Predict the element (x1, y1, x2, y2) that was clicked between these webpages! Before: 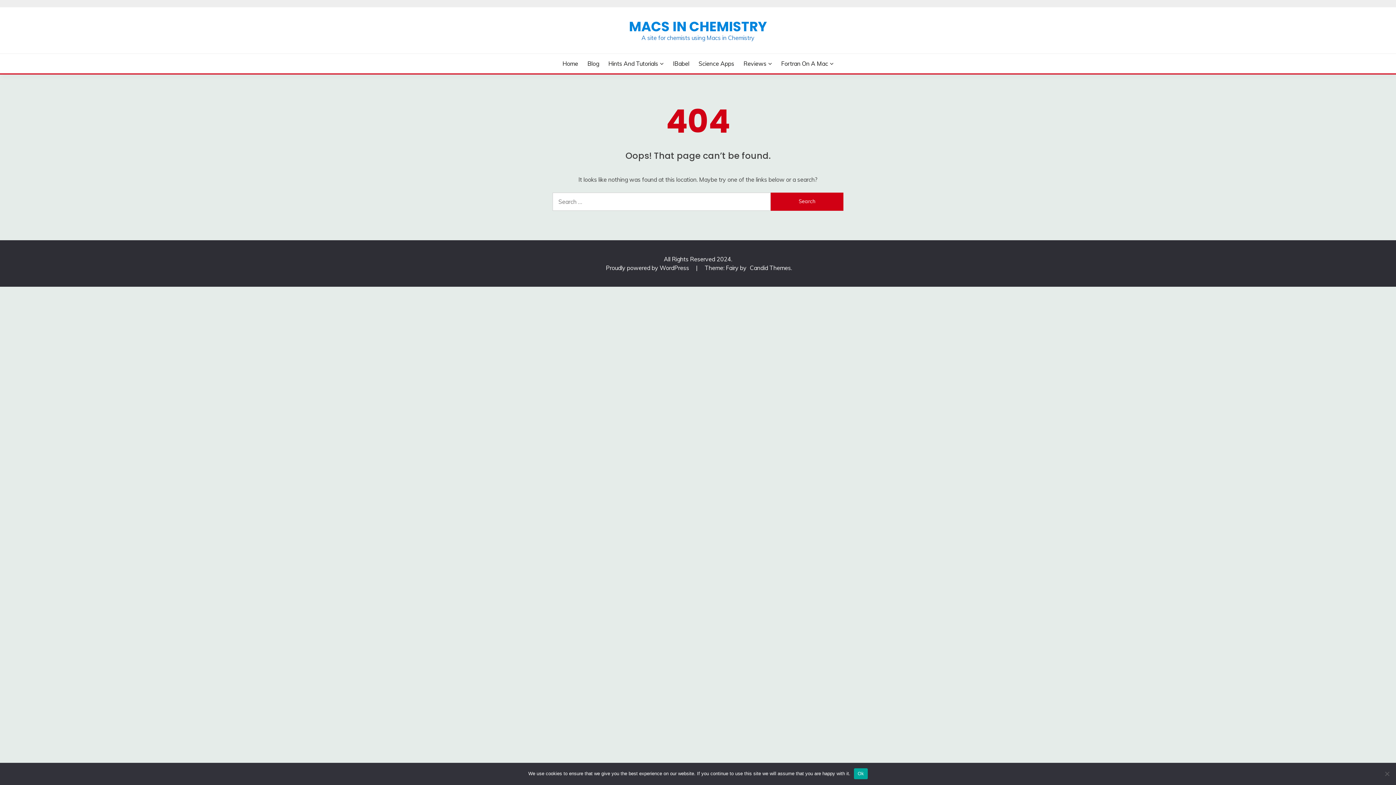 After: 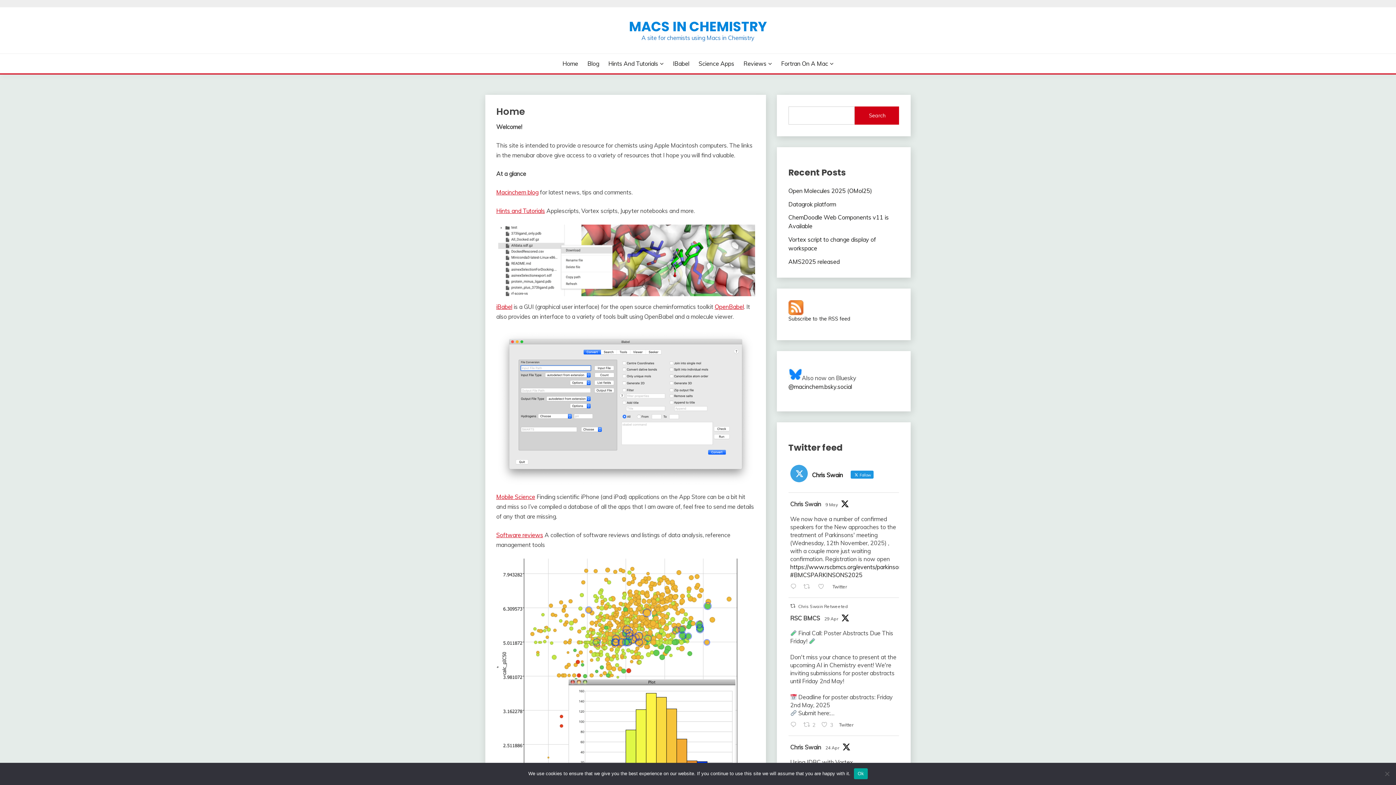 Action: bbox: (629, 17, 767, 36) label: MACS IN CHEMISTRY